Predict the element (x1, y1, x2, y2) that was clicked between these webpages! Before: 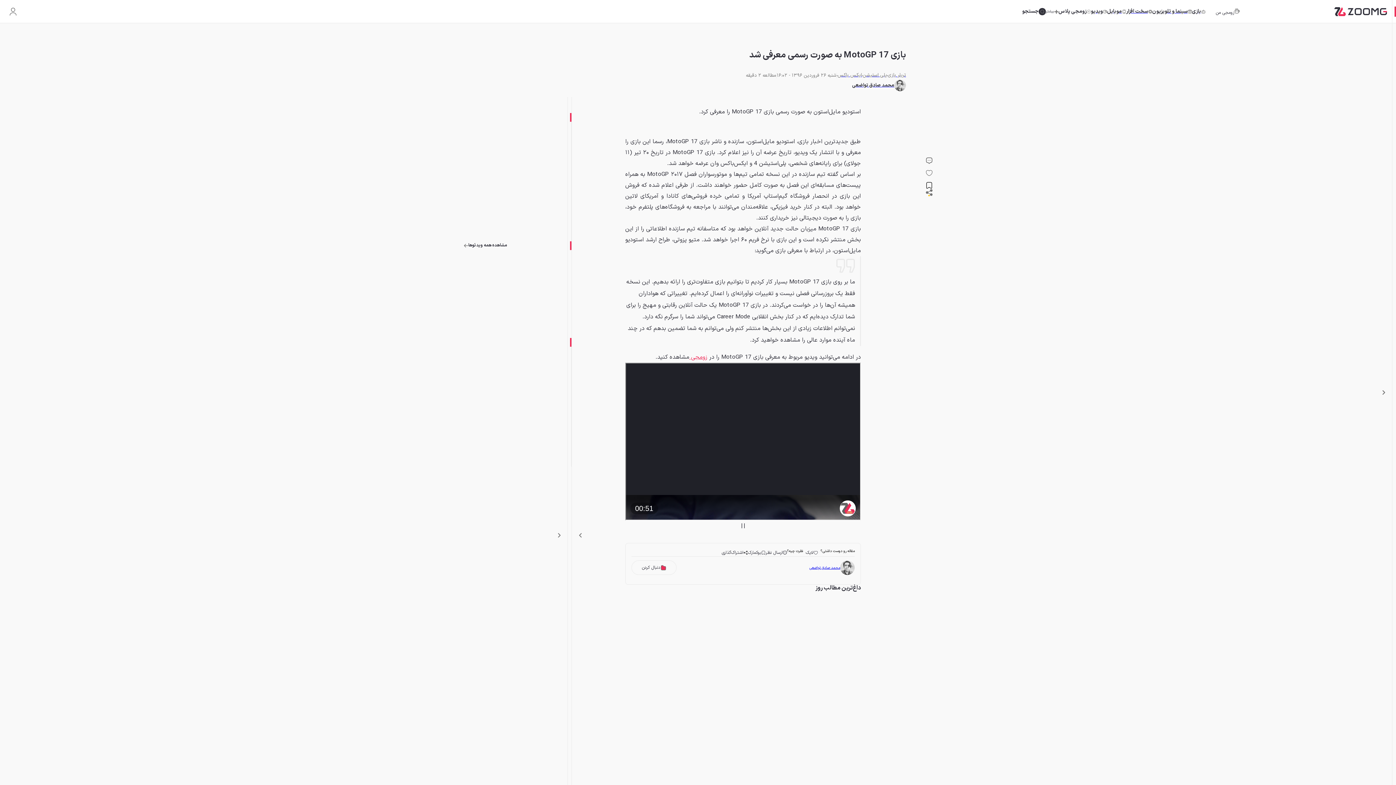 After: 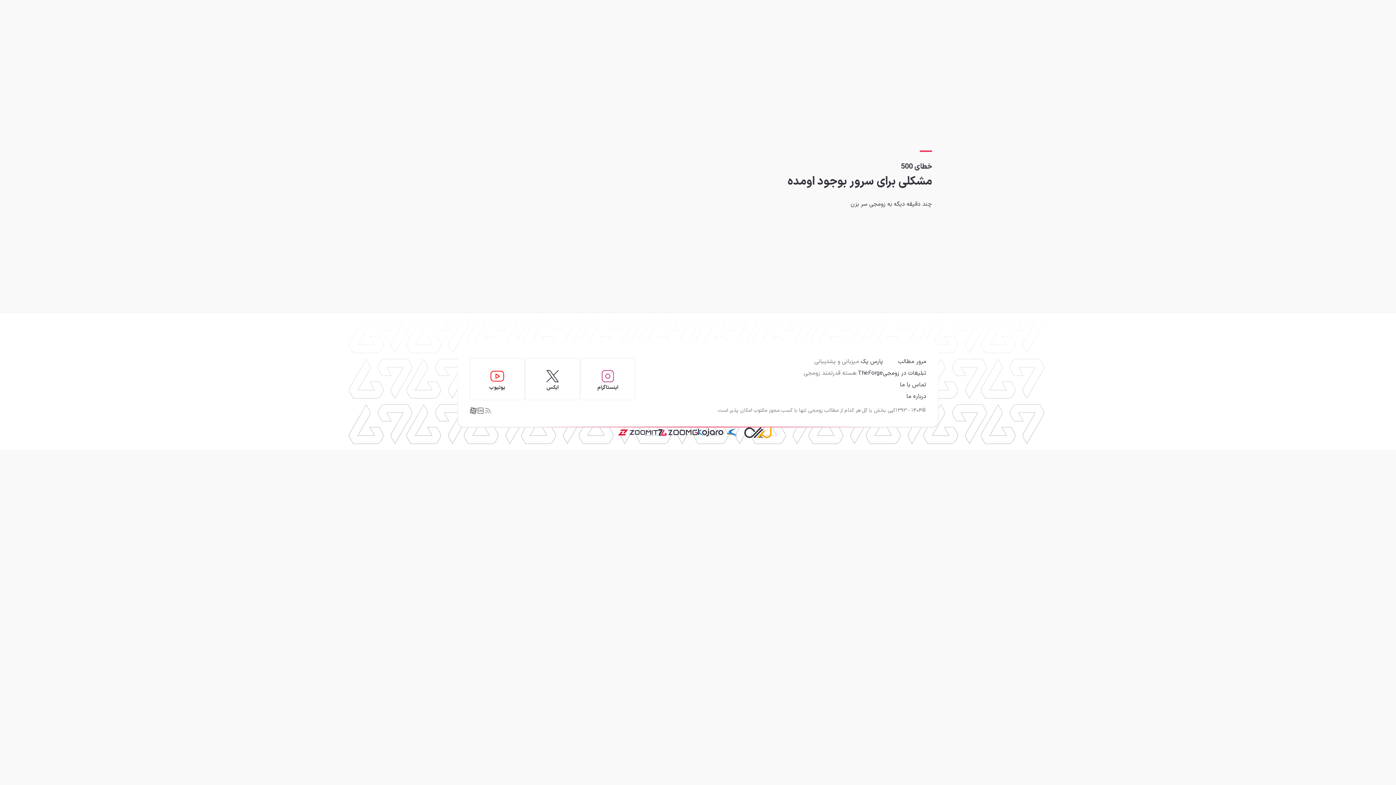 Action: label: بازی bbox: (1192, 6, 1205, 16)